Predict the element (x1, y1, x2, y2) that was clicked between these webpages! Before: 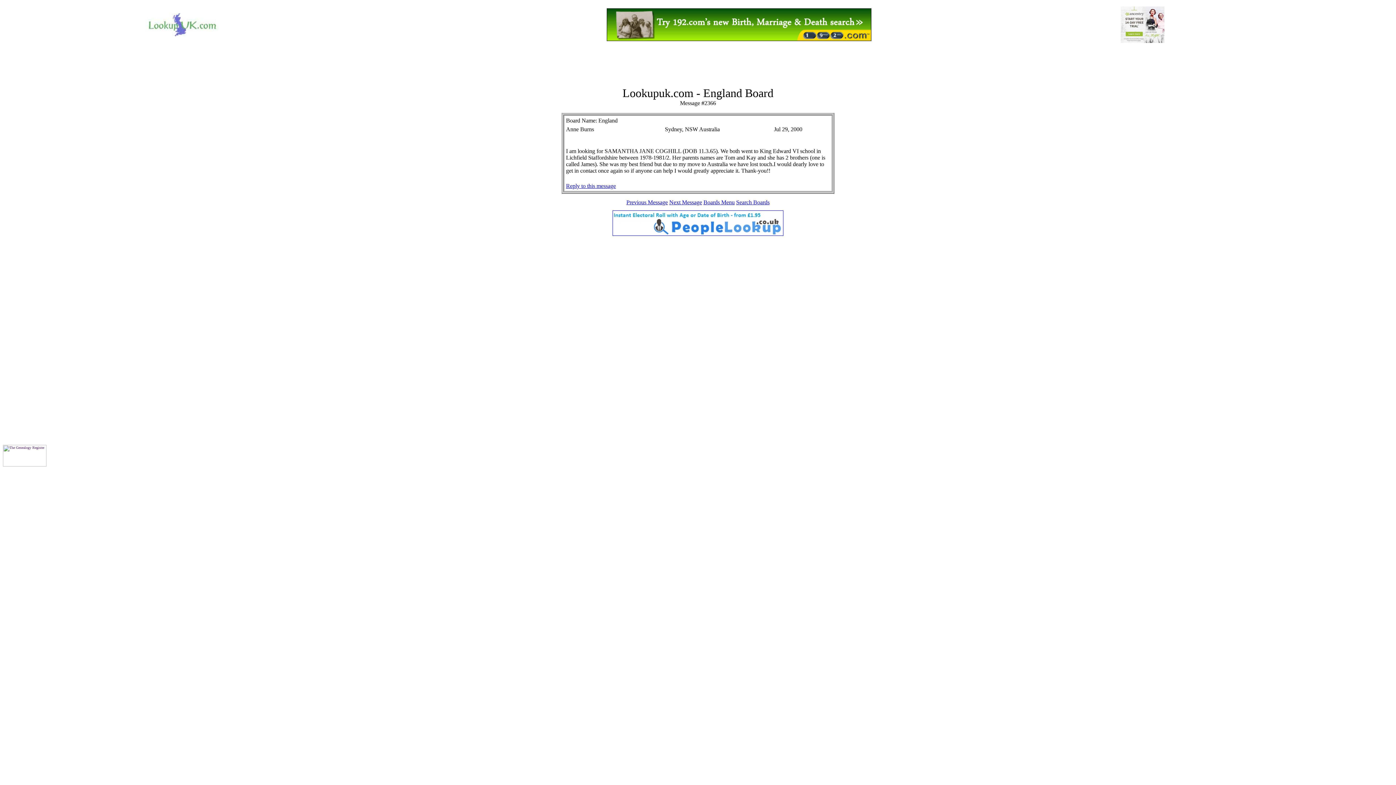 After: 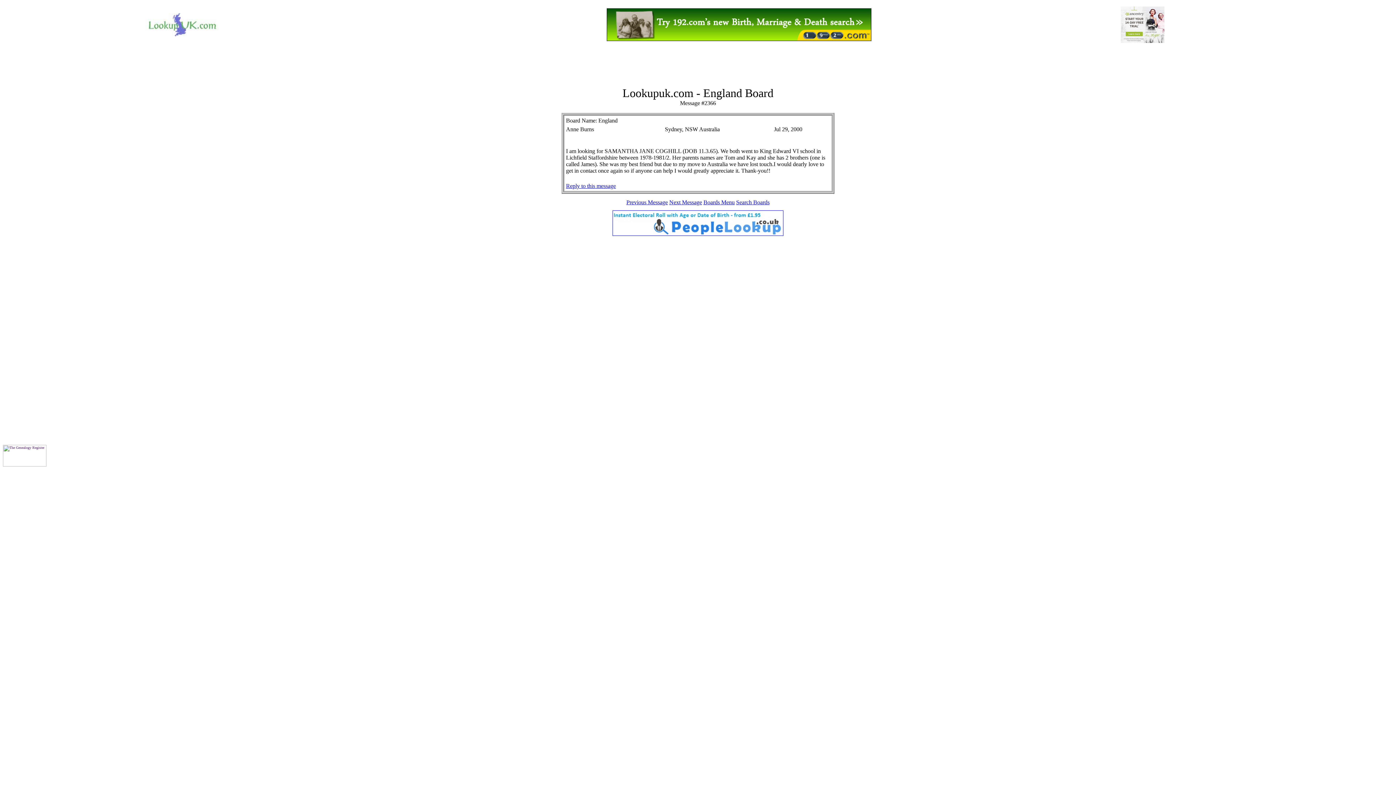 Action: bbox: (1120, 37, 1164, 44)